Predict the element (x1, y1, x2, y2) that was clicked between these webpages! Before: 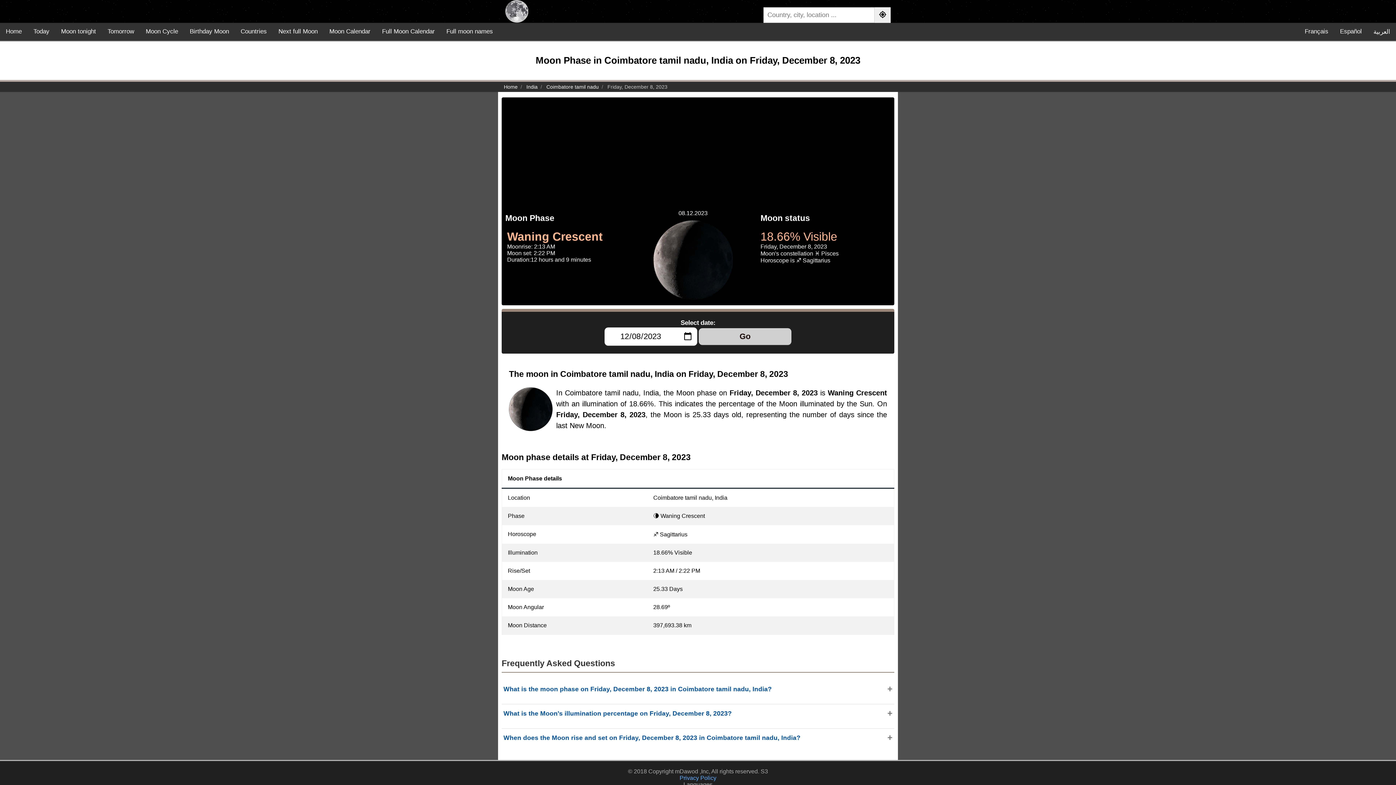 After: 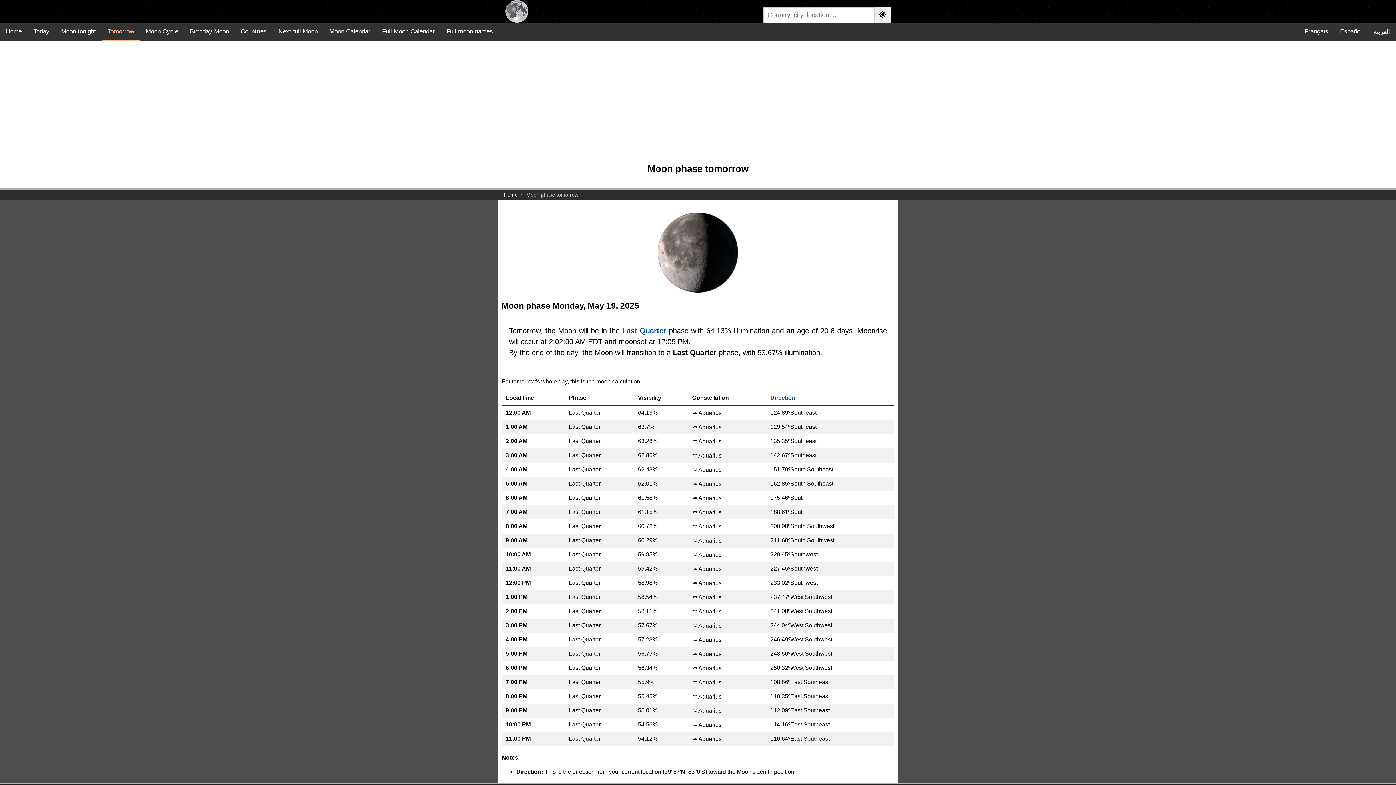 Action: label: Tomorrow bbox: (101, 22, 140, 40)